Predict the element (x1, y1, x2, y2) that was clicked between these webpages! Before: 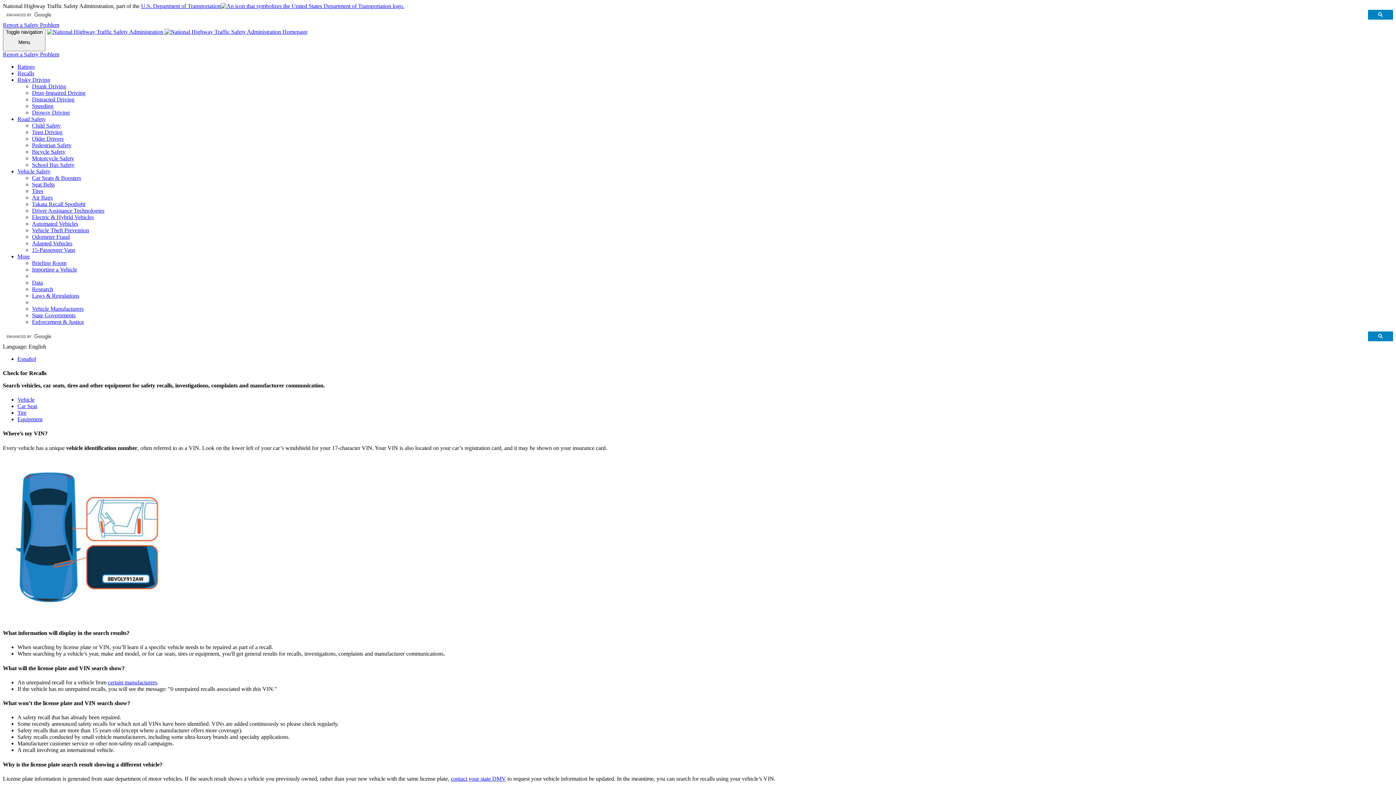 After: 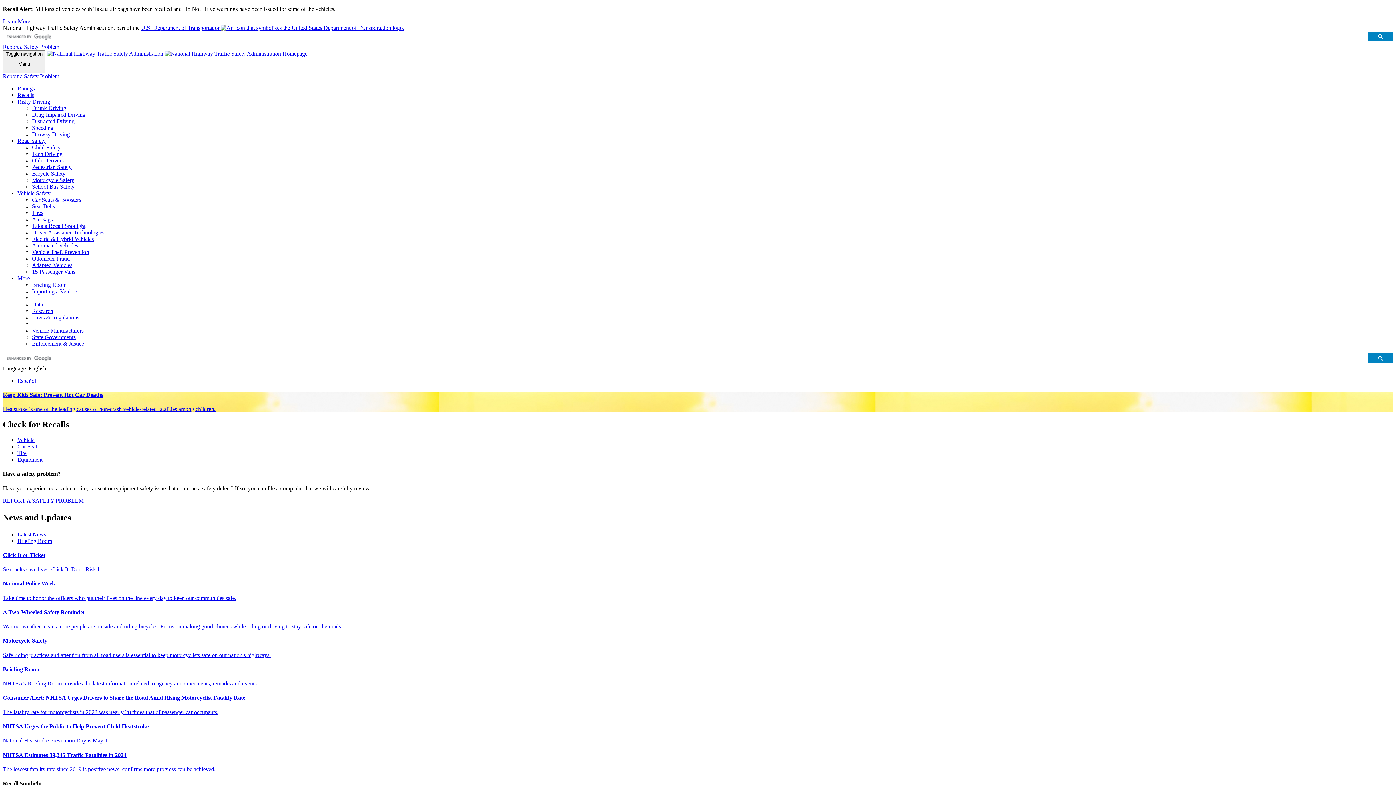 Action: label:   Homepage bbox: (46, 28, 307, 34)